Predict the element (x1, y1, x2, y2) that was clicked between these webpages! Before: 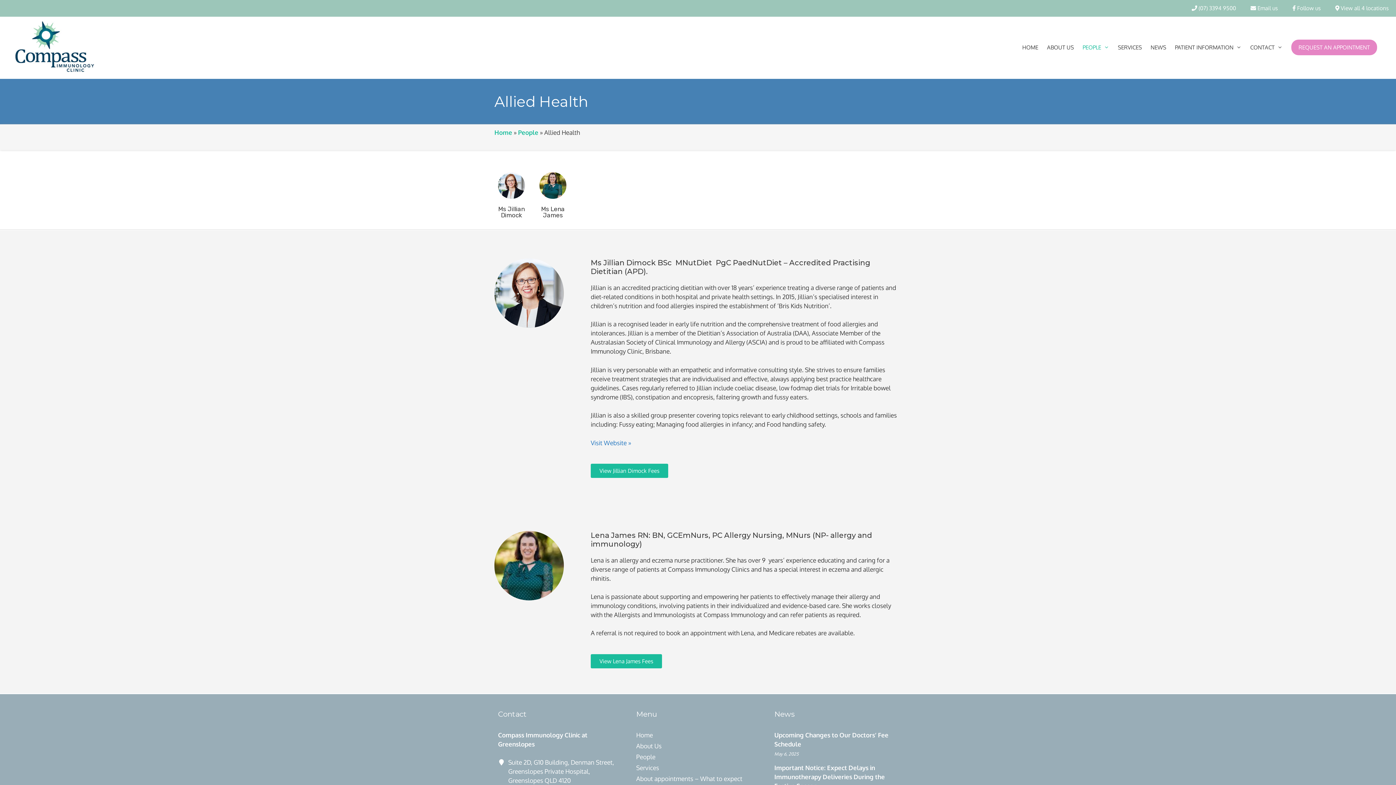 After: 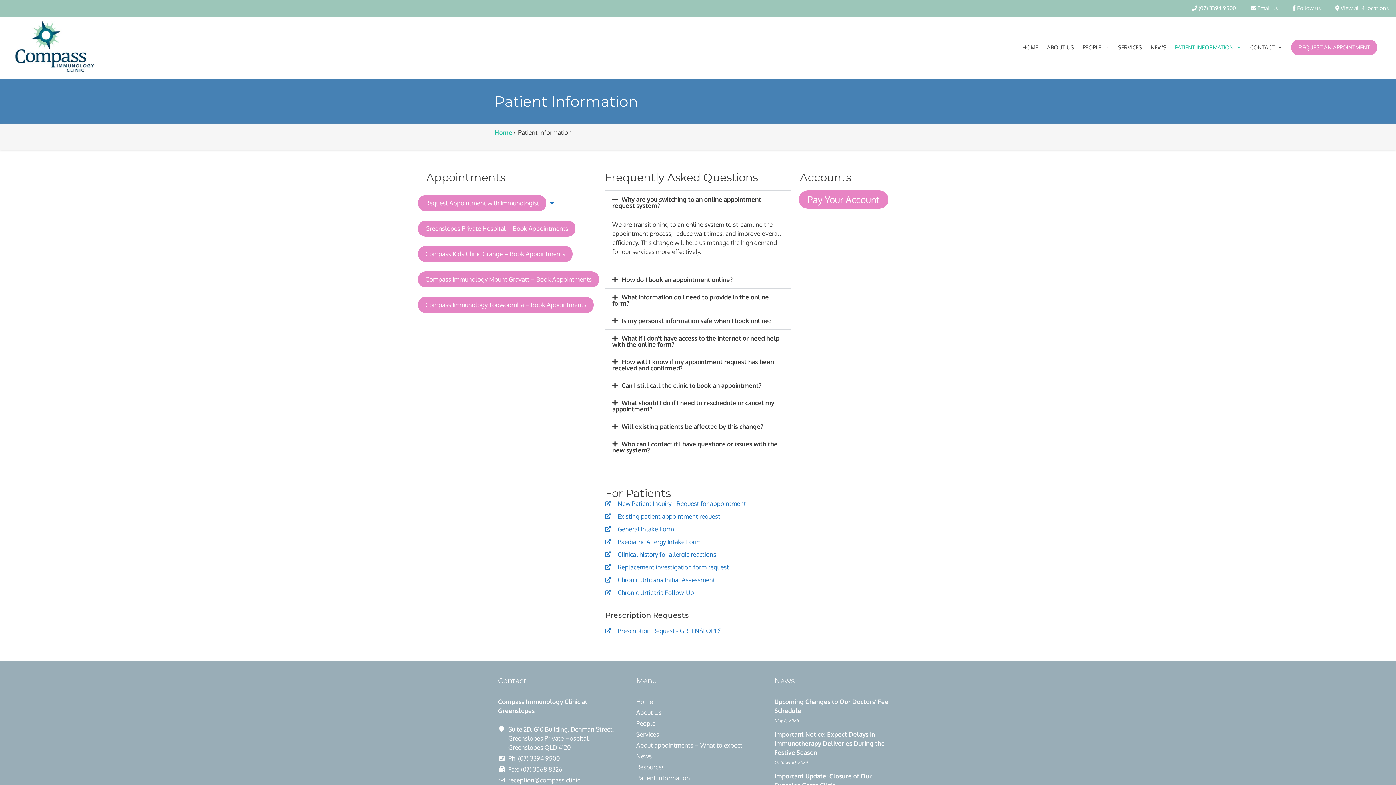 Action: label: REQUEST AN APPOINTMENT bbox: (1287, 21, 1381, 73)